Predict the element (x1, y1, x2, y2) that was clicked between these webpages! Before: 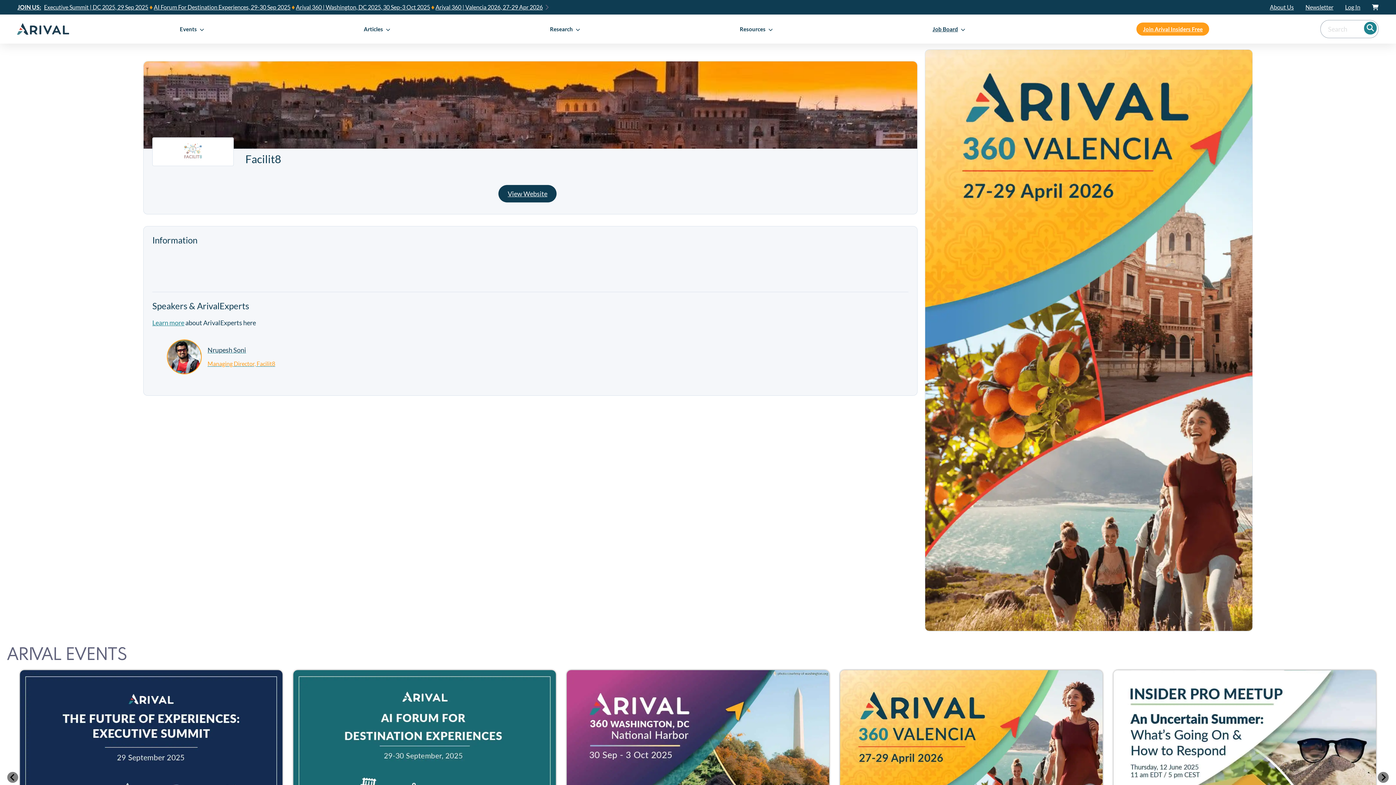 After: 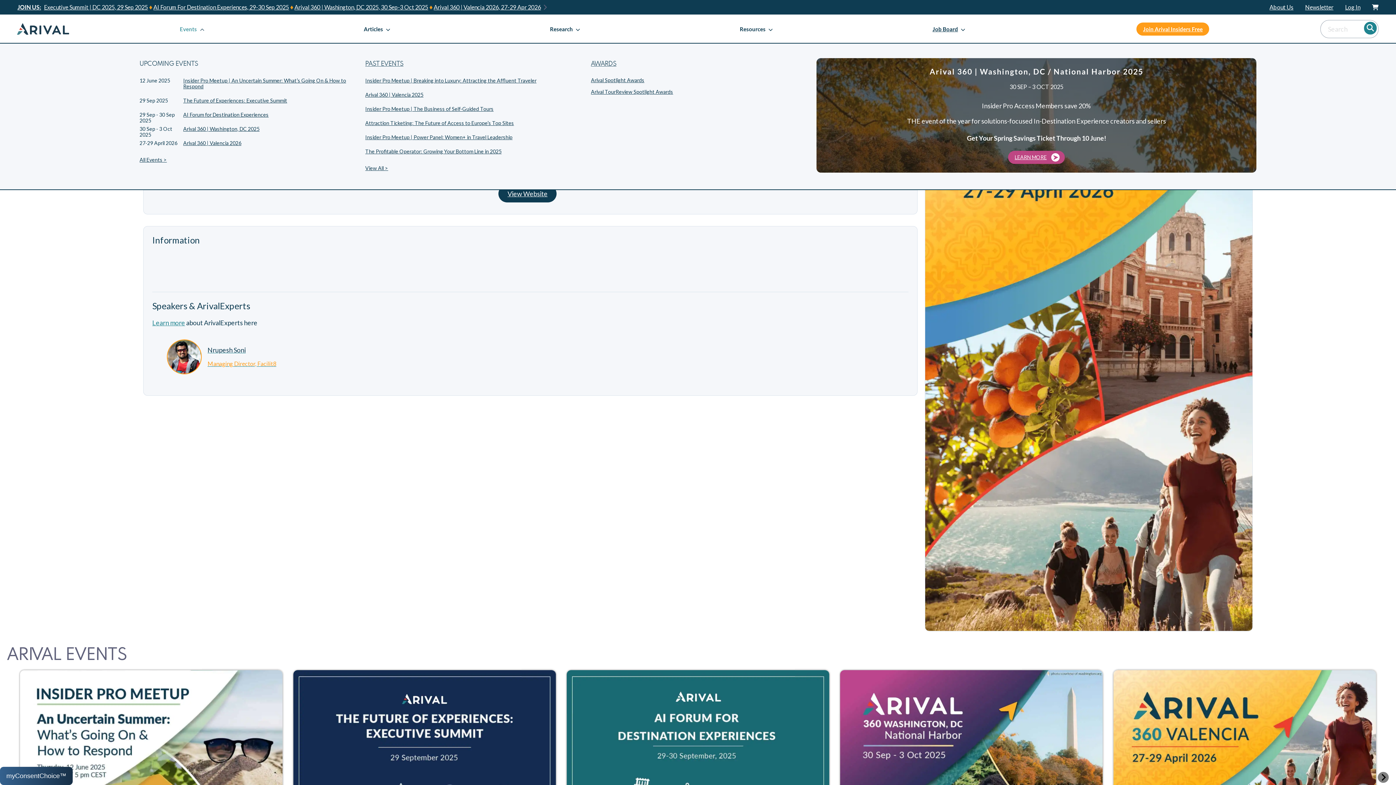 Action: label: Events bbox: (179, 24, 204, 33)